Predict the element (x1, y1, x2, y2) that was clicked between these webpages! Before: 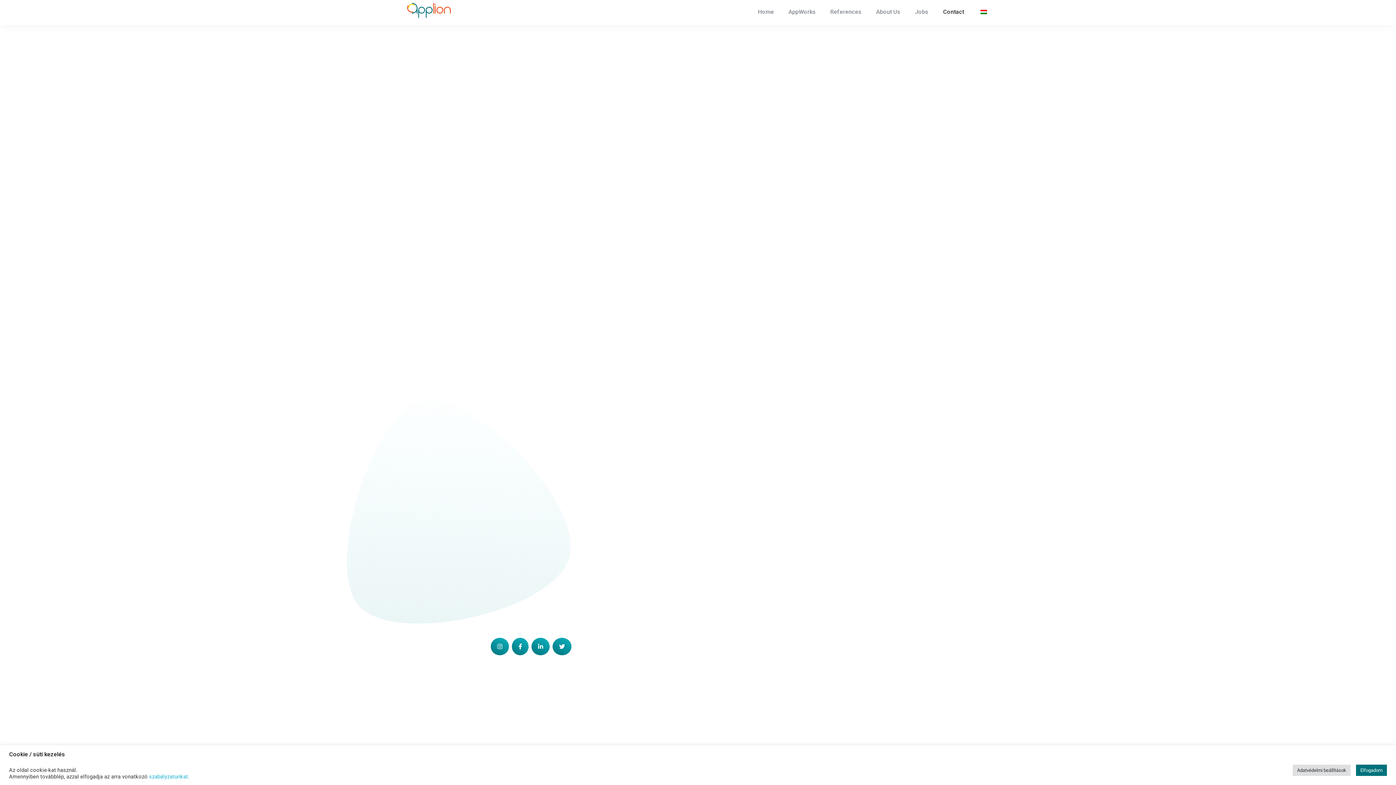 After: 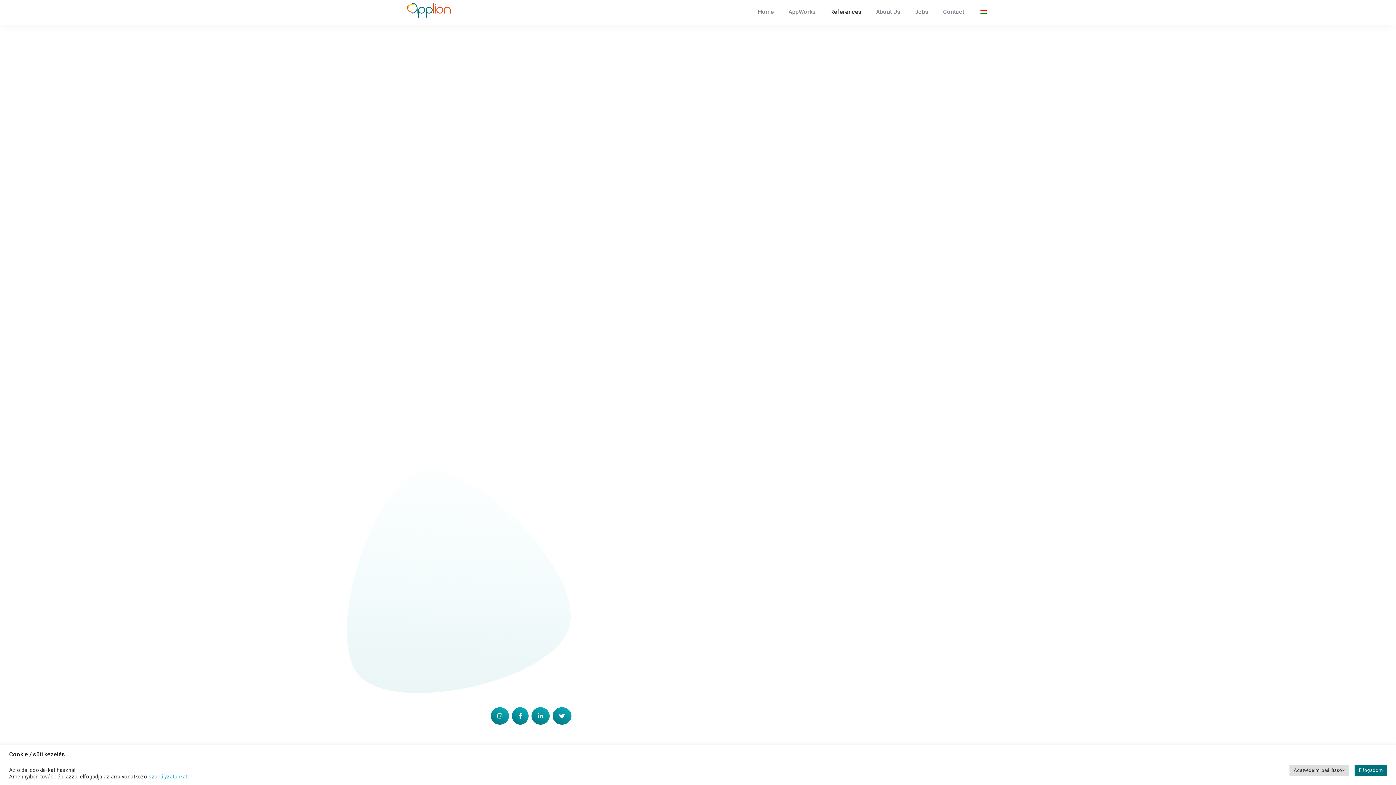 Action: label: References bbox: (816, 7, 861, 16)